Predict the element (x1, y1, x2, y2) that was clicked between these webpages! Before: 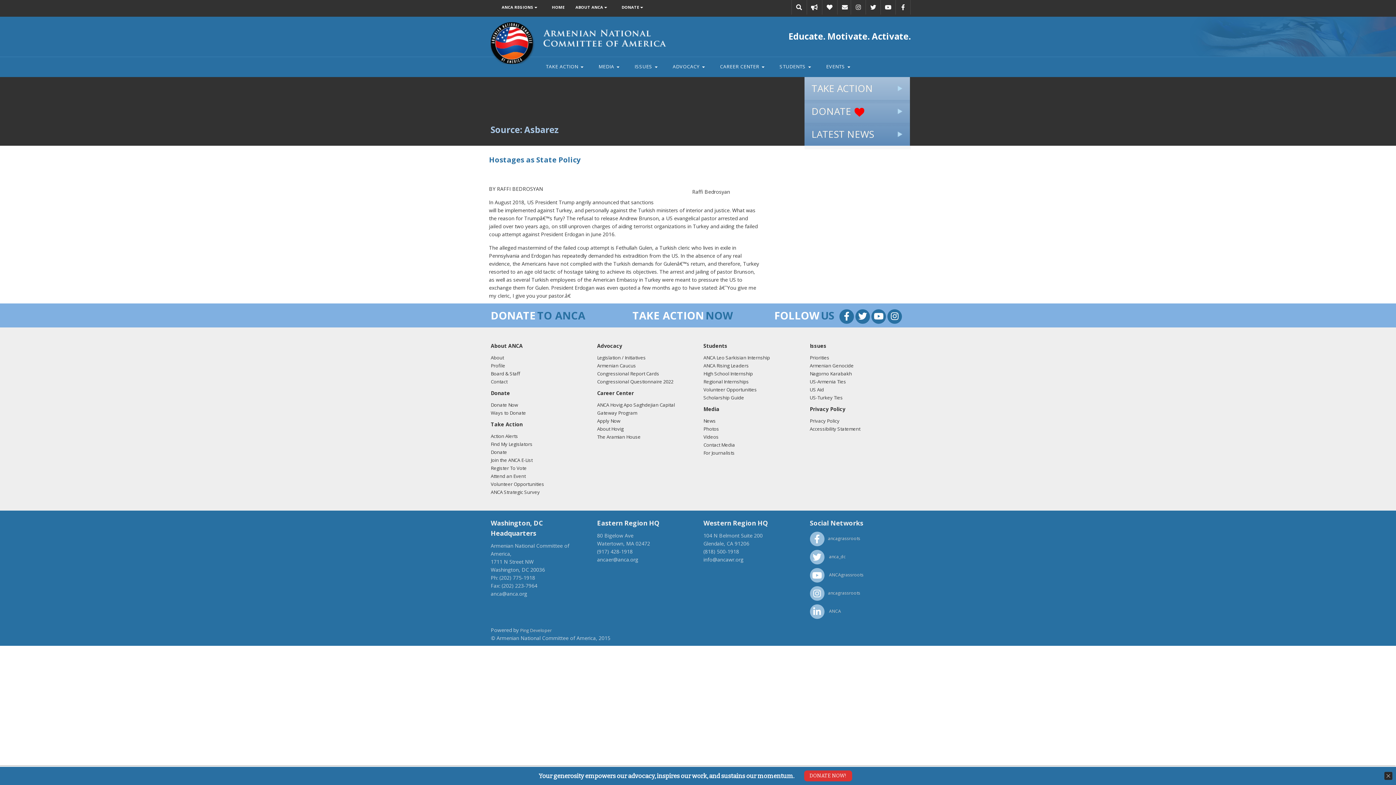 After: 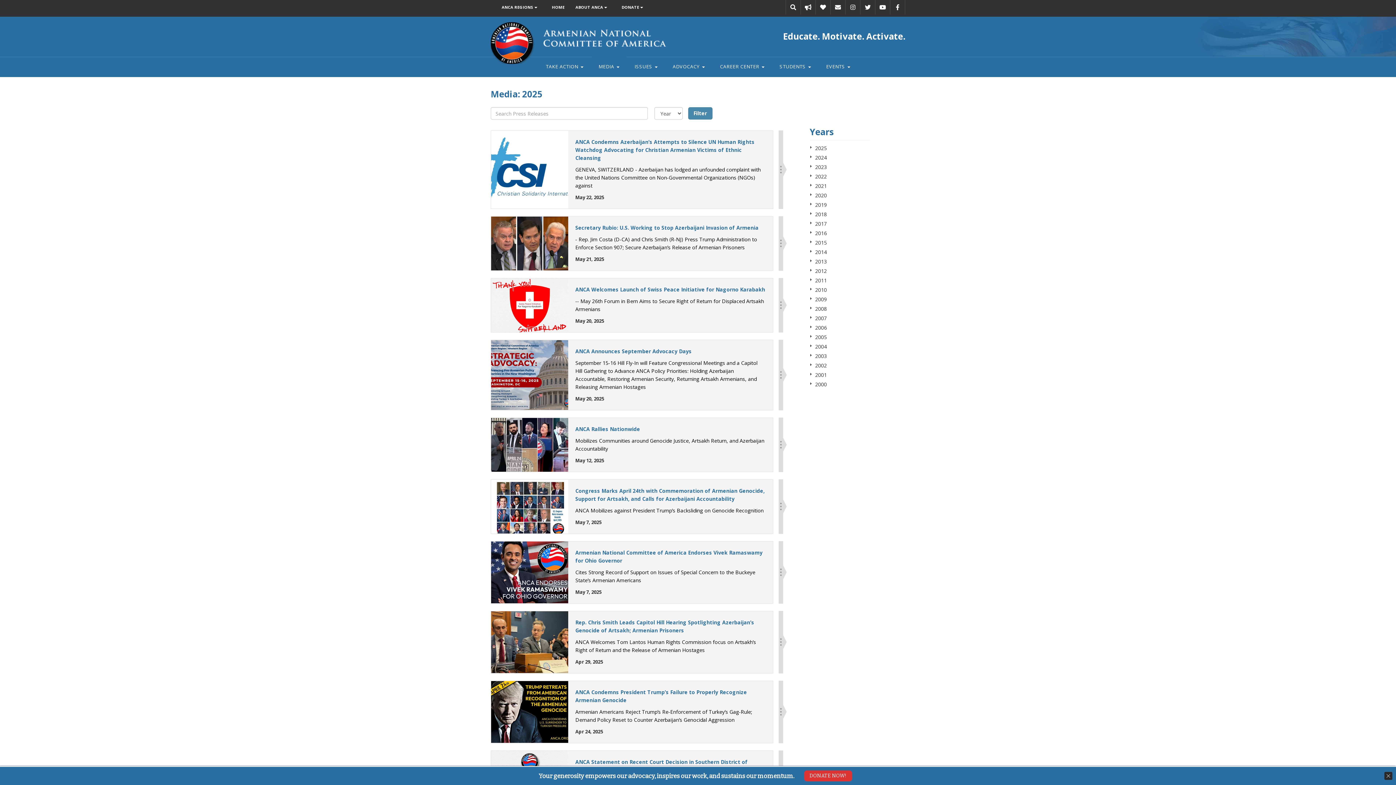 Action: bbox: (591, 56, 626, 77) label: MEDIA 